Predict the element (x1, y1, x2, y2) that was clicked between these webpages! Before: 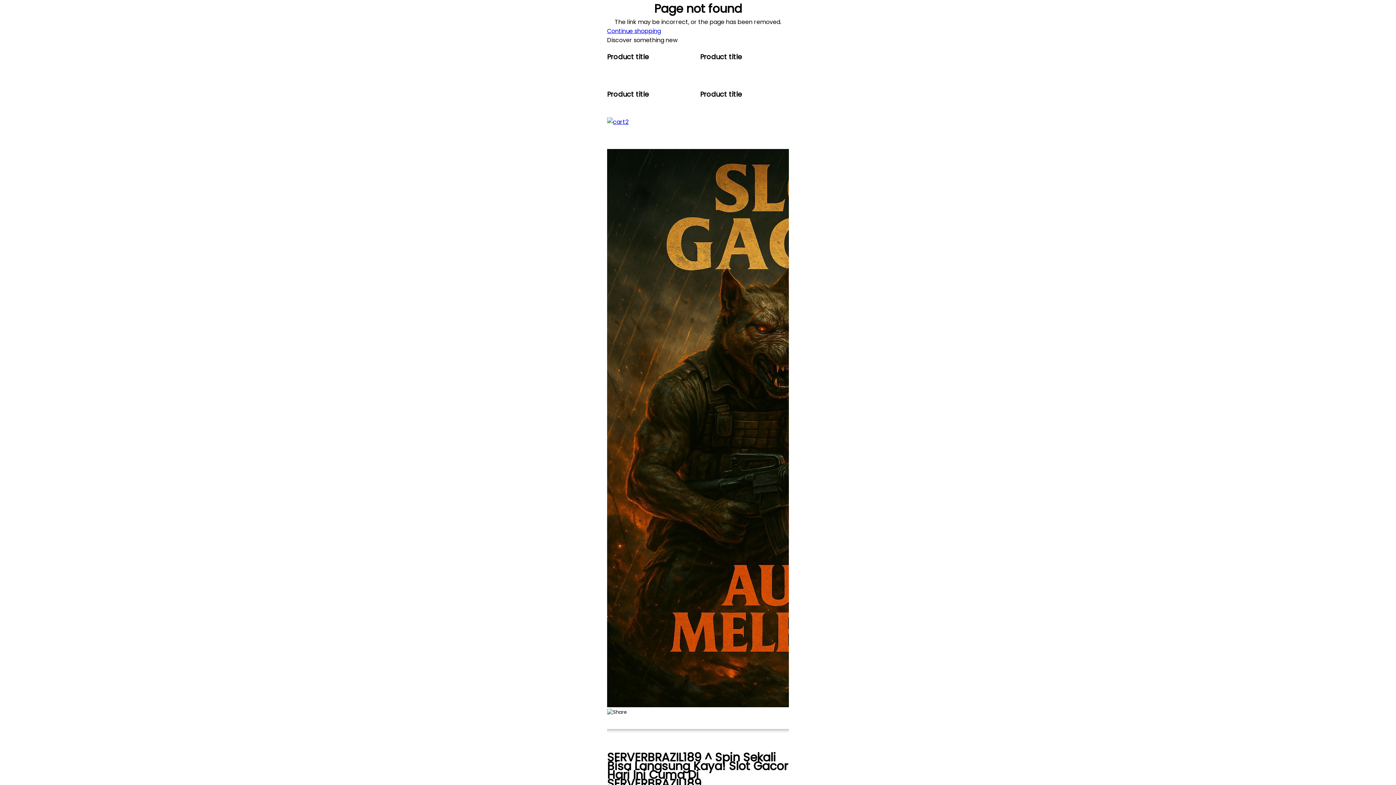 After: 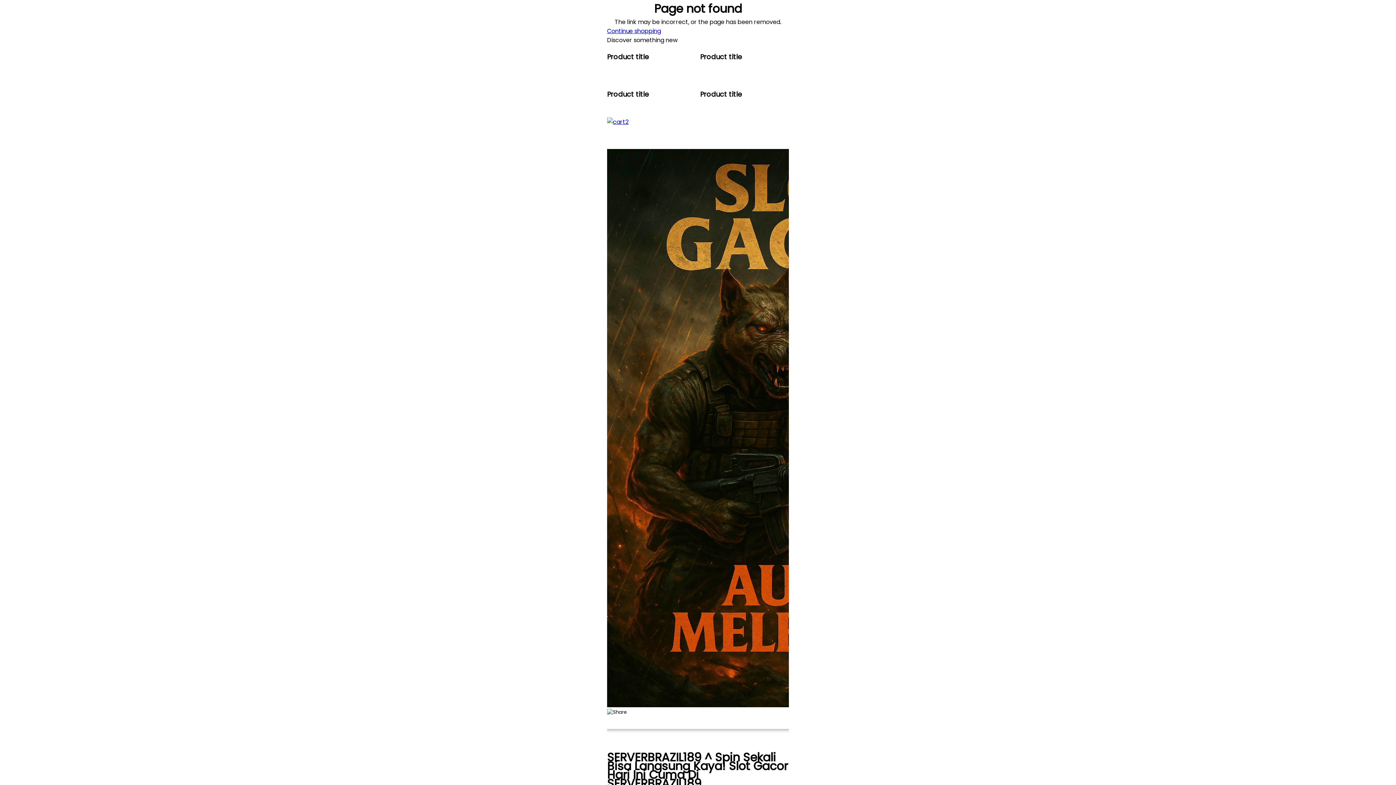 Action: label: Product title
  bbox: (607, 82, 696, 115)